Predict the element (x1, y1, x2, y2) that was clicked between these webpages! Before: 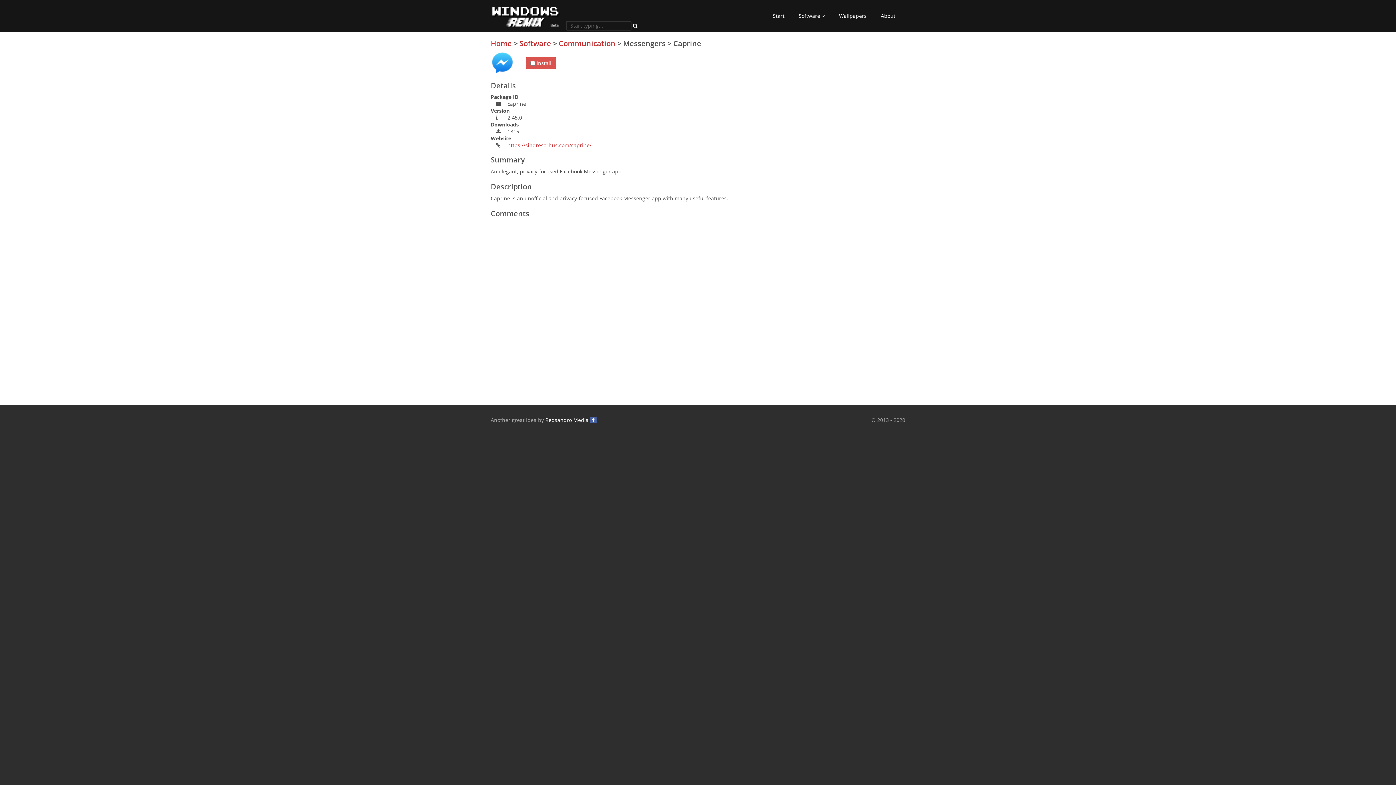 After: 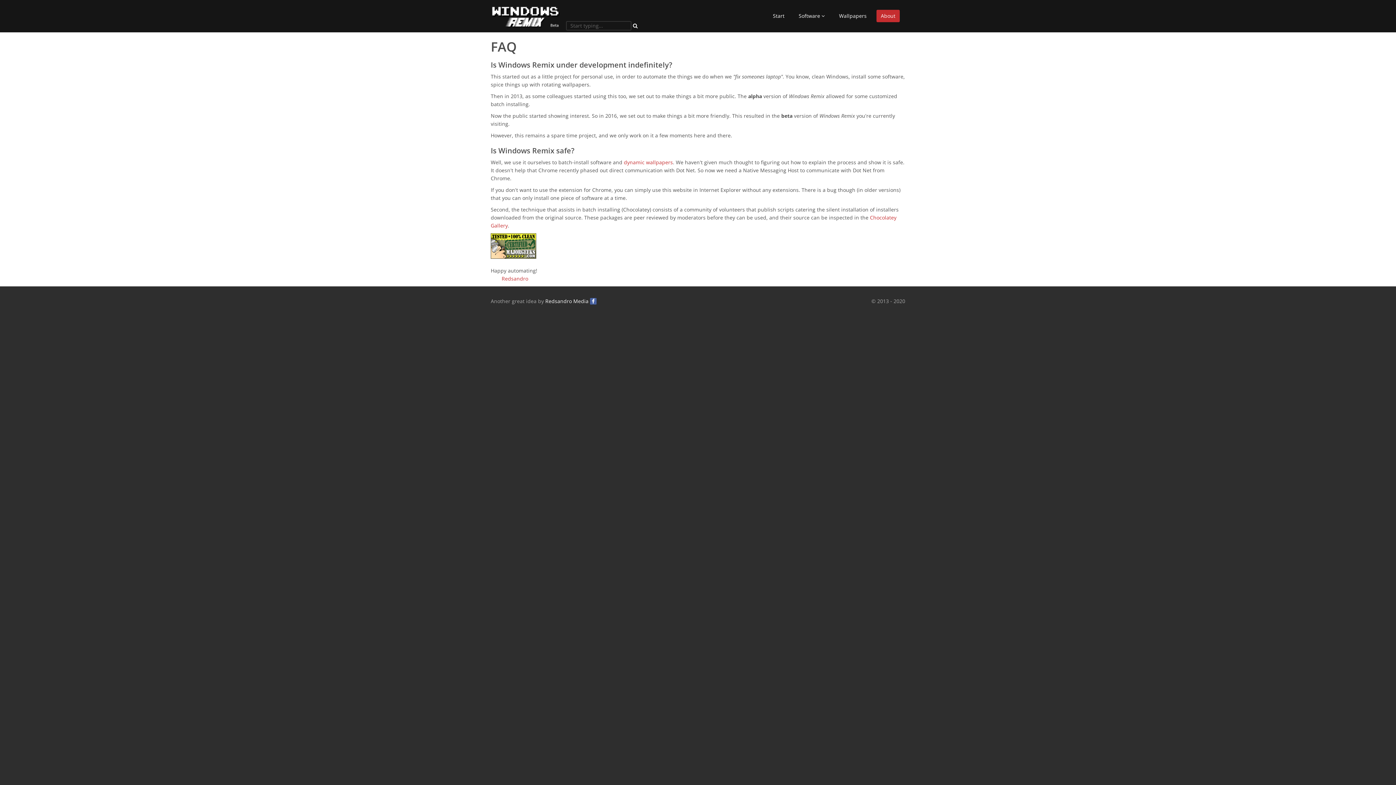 Action: label: About bbox: (876, 9, 900, 22)